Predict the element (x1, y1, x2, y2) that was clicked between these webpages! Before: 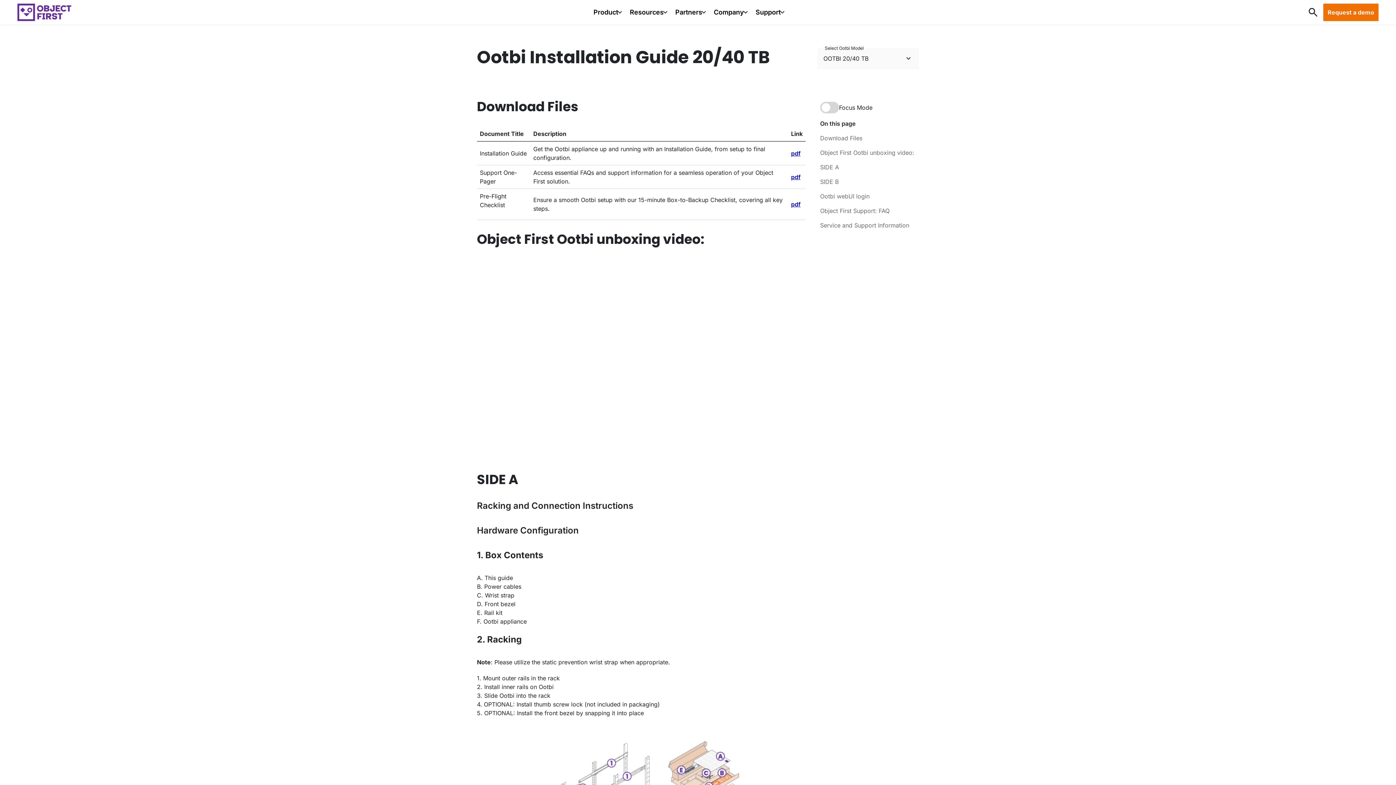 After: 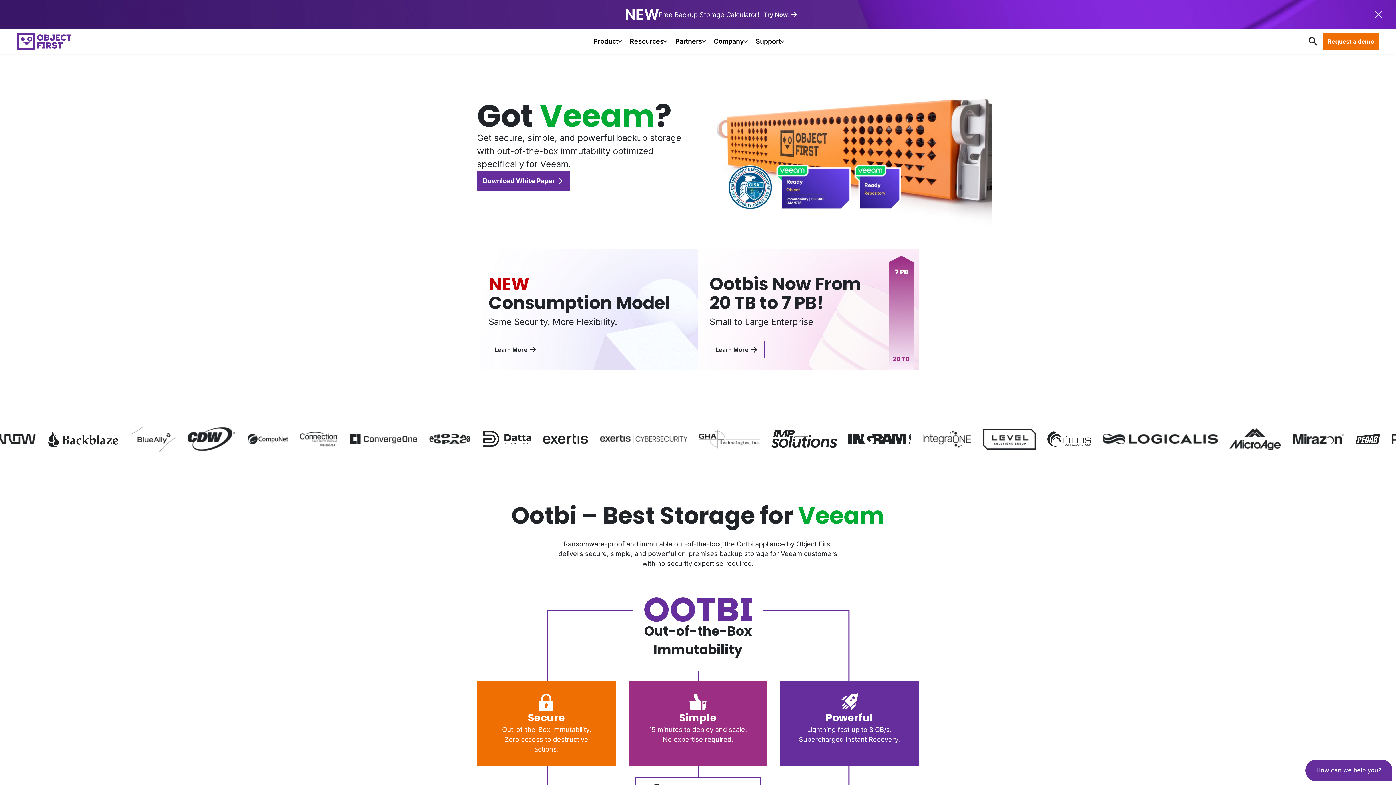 Action: bbox: (17, 0, 71, 24) label: Logo